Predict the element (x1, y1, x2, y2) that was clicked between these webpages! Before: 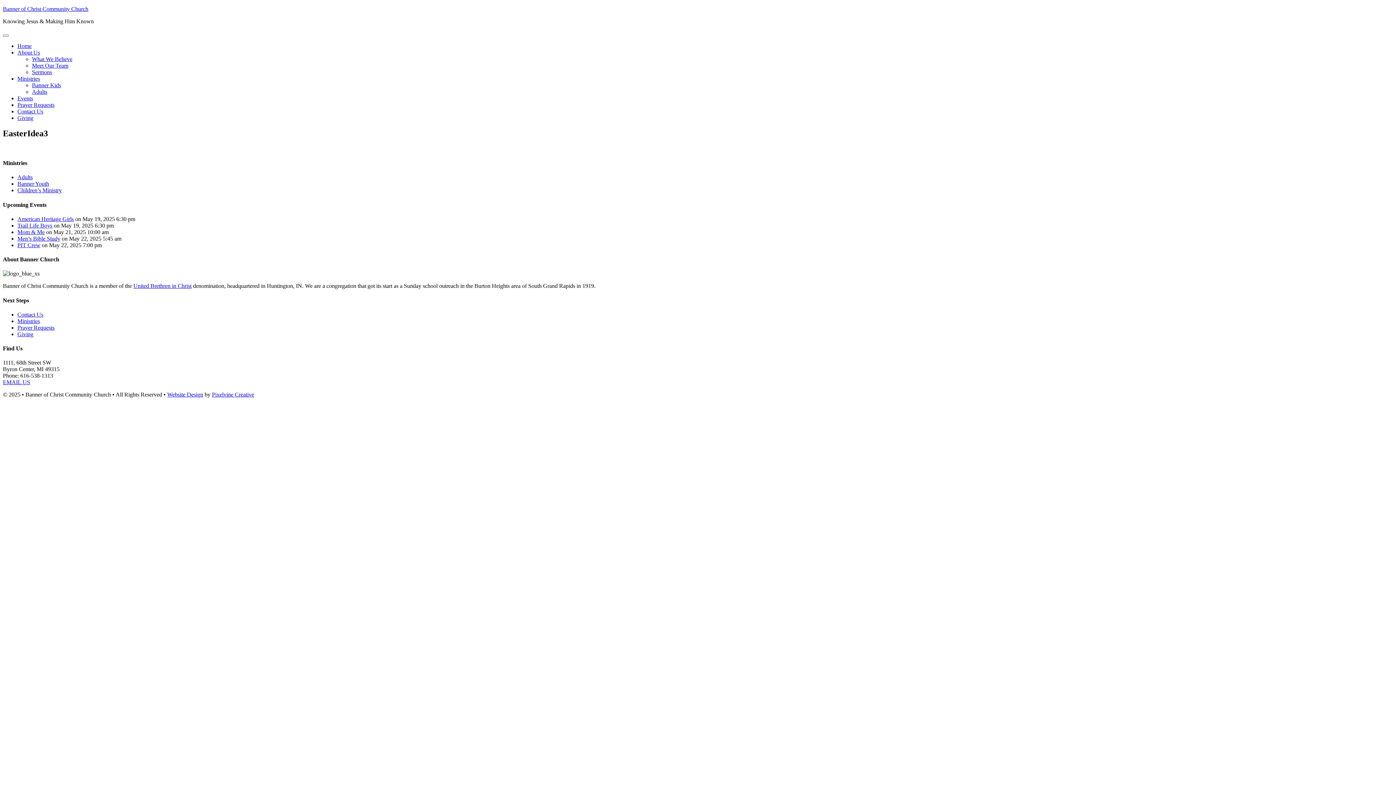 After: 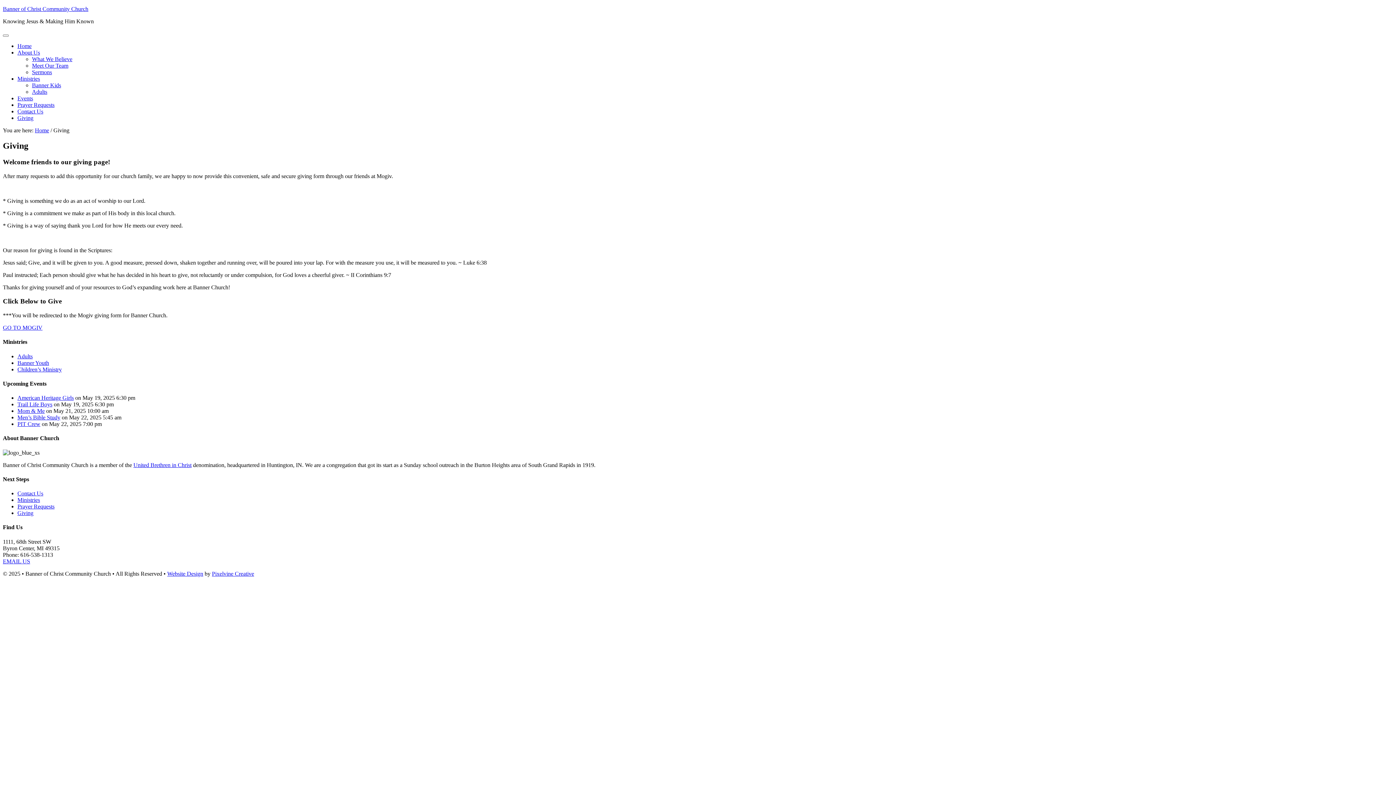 Action: bbox: (17, 331, 33, 337) label: Giving